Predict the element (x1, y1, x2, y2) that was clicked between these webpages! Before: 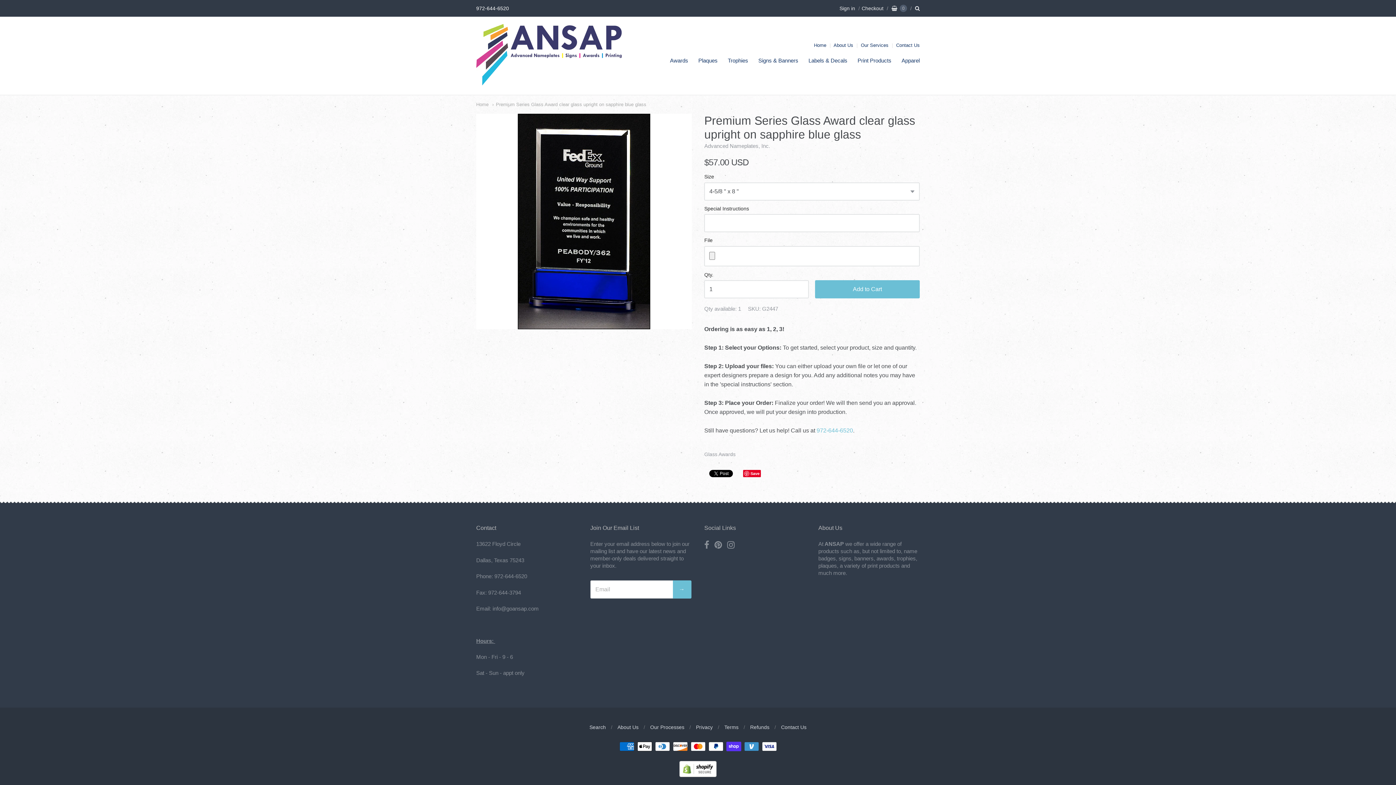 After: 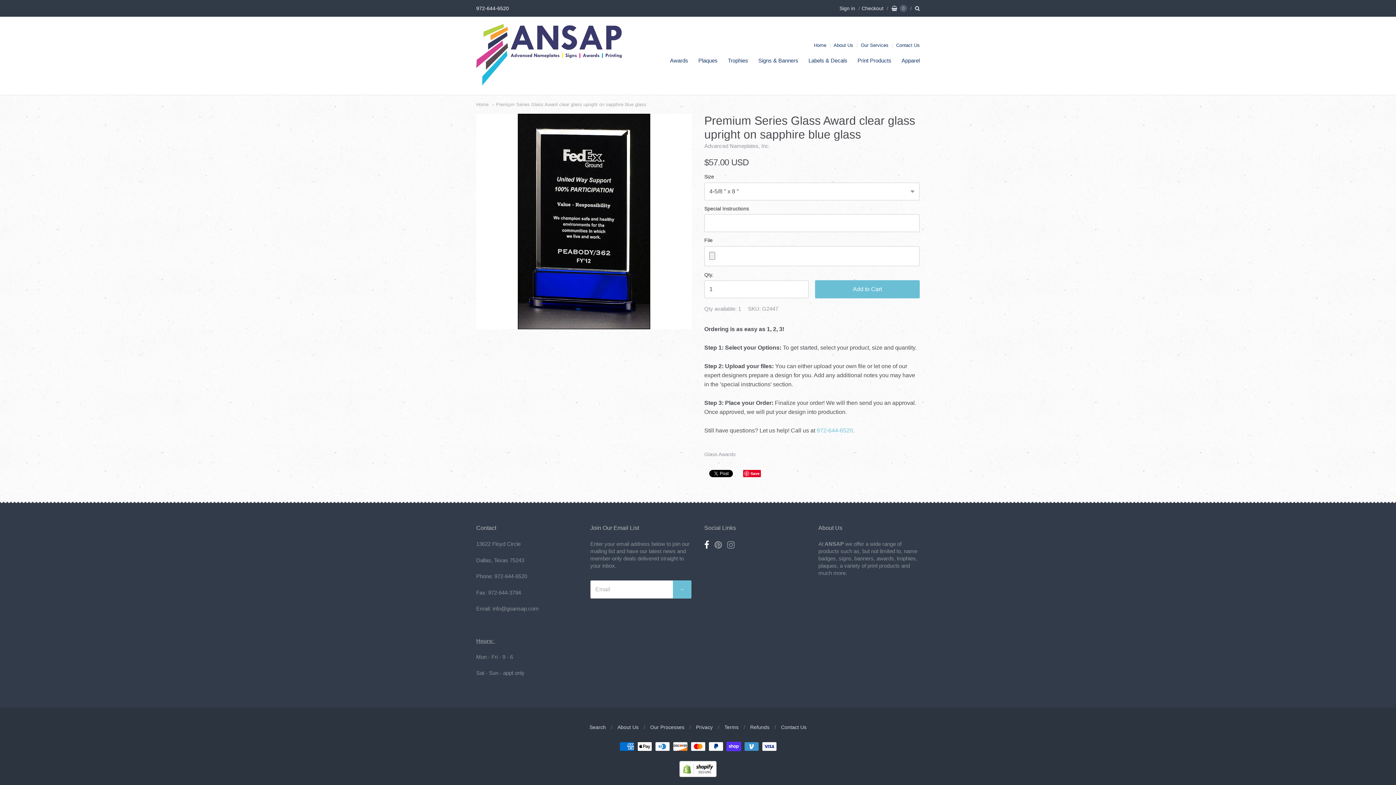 Action: bbox: (704, 540, 709, 550)